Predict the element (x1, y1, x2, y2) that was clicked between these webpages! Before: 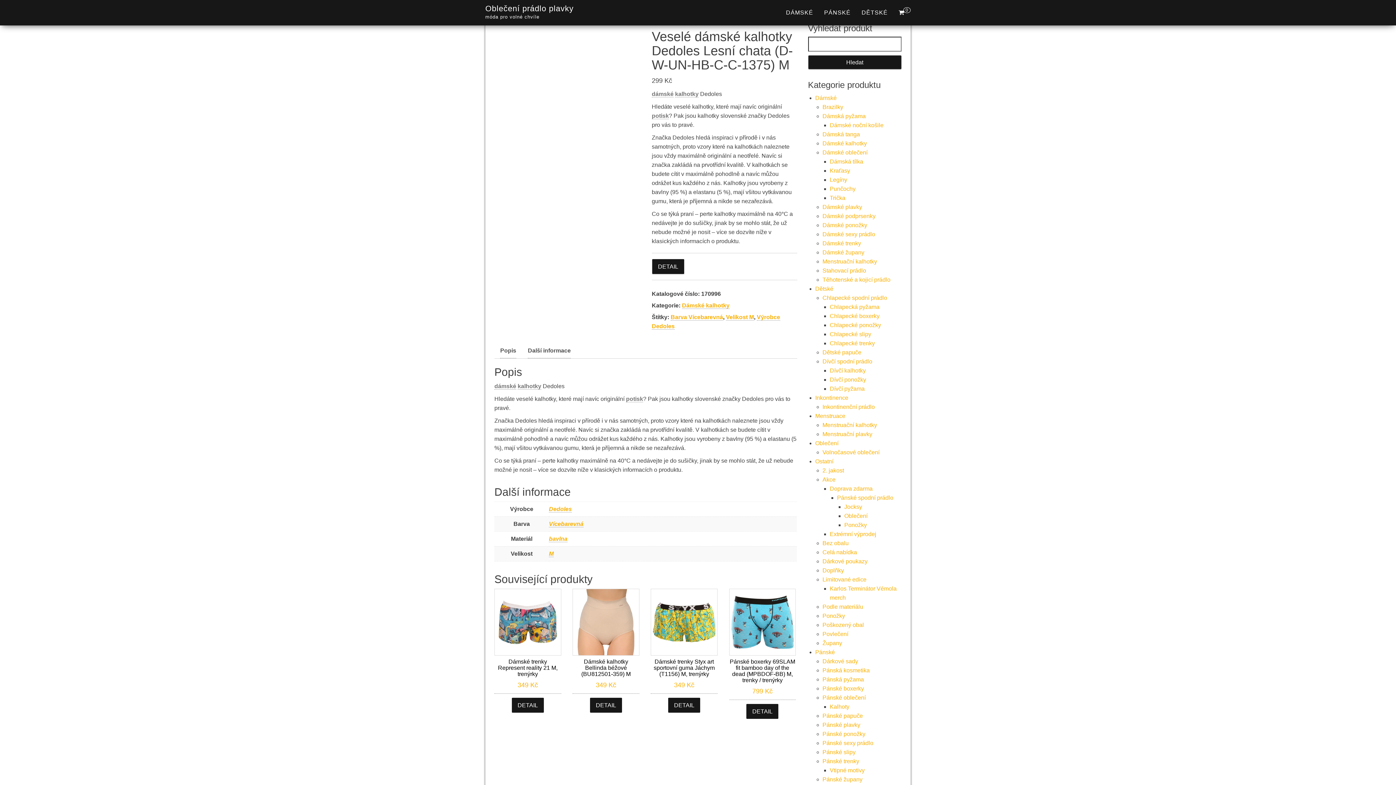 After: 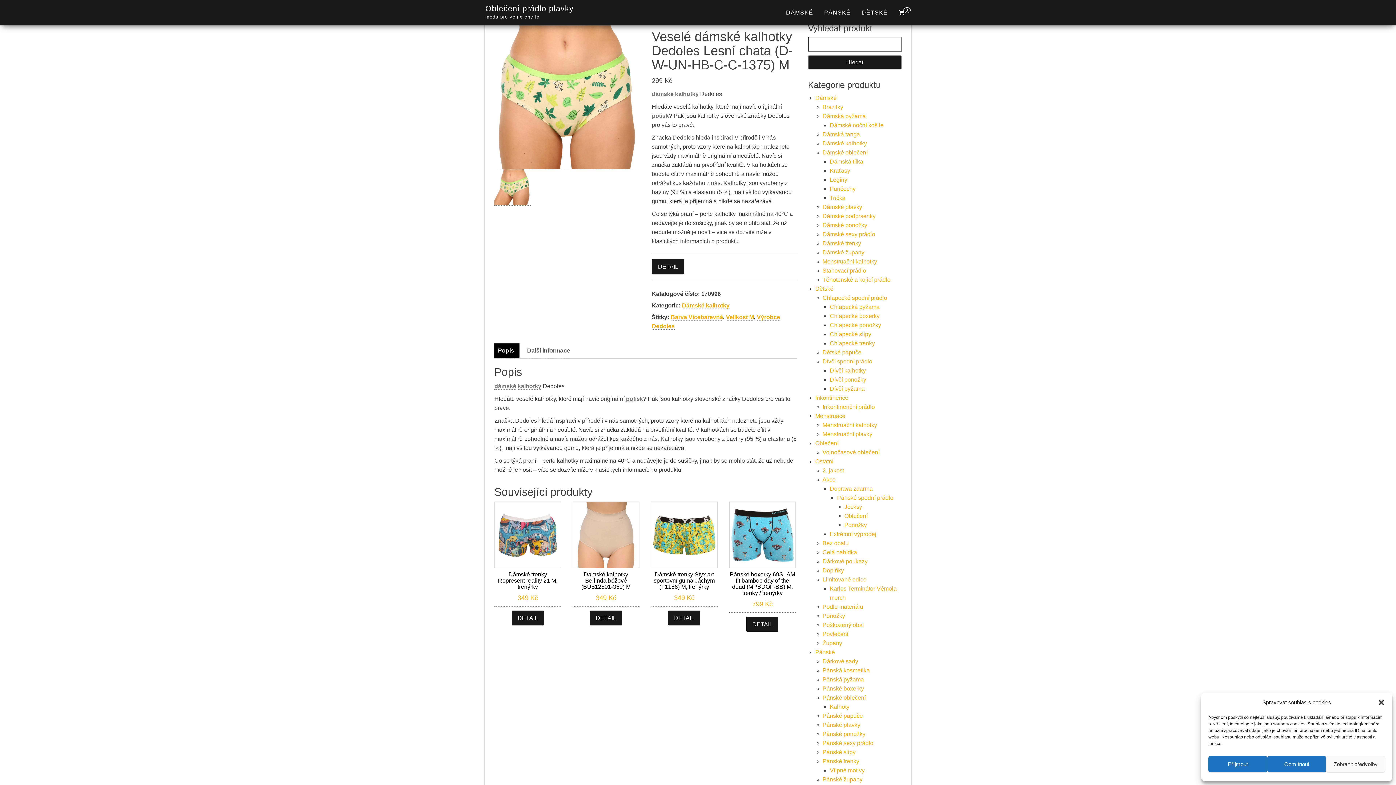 Action: label: kalhotky bbox: (675, 90, 698, 97)